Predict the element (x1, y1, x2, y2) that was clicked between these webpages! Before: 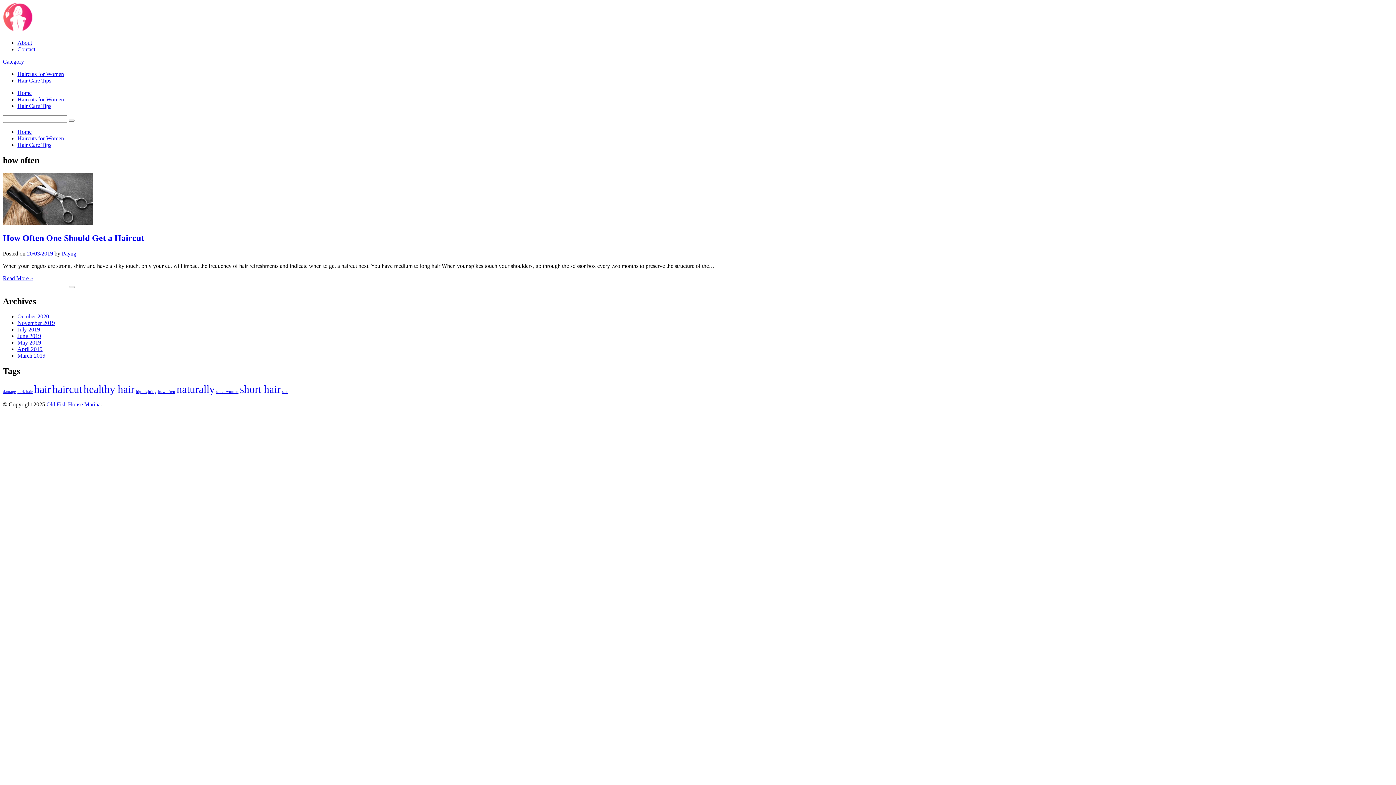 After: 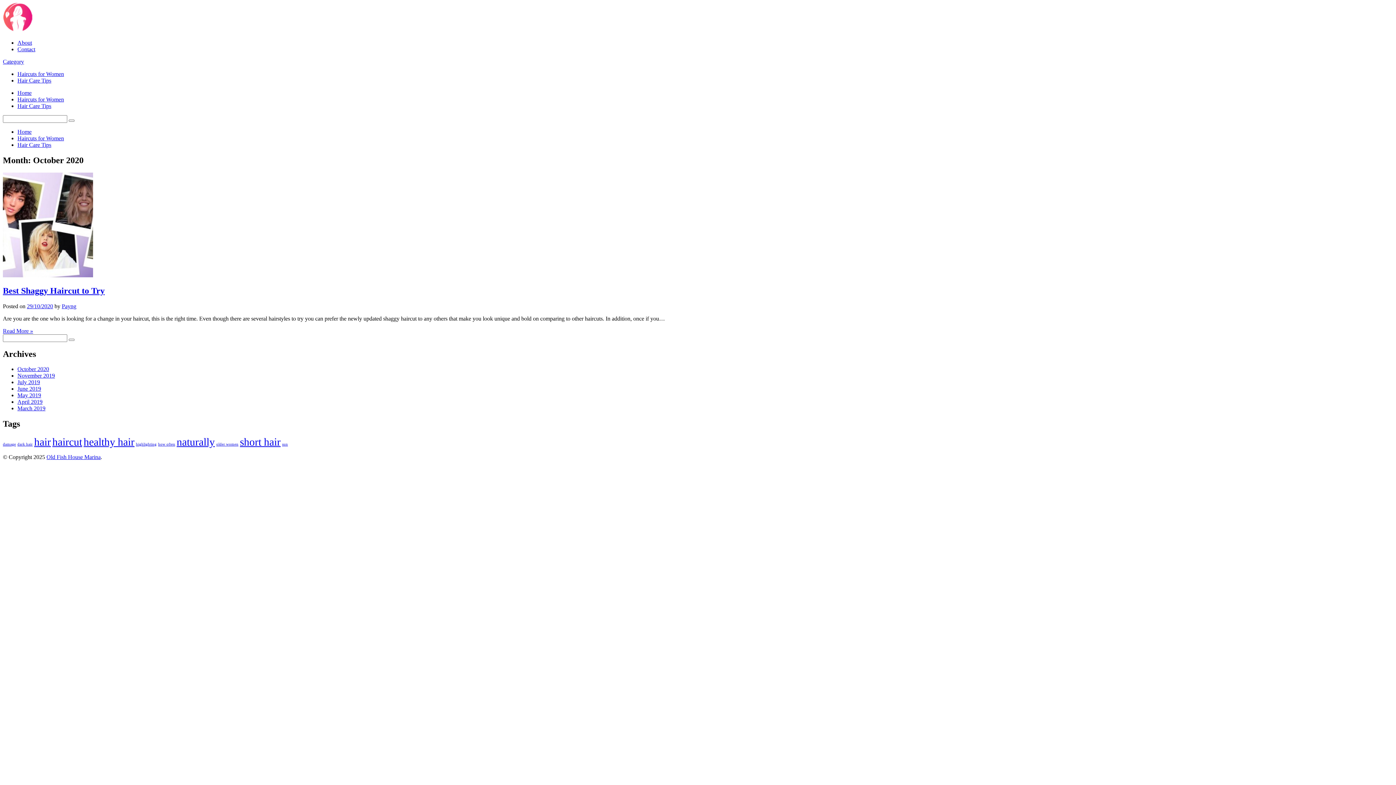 Action: bbox: (17, 313, 49, 319) label: October 2020